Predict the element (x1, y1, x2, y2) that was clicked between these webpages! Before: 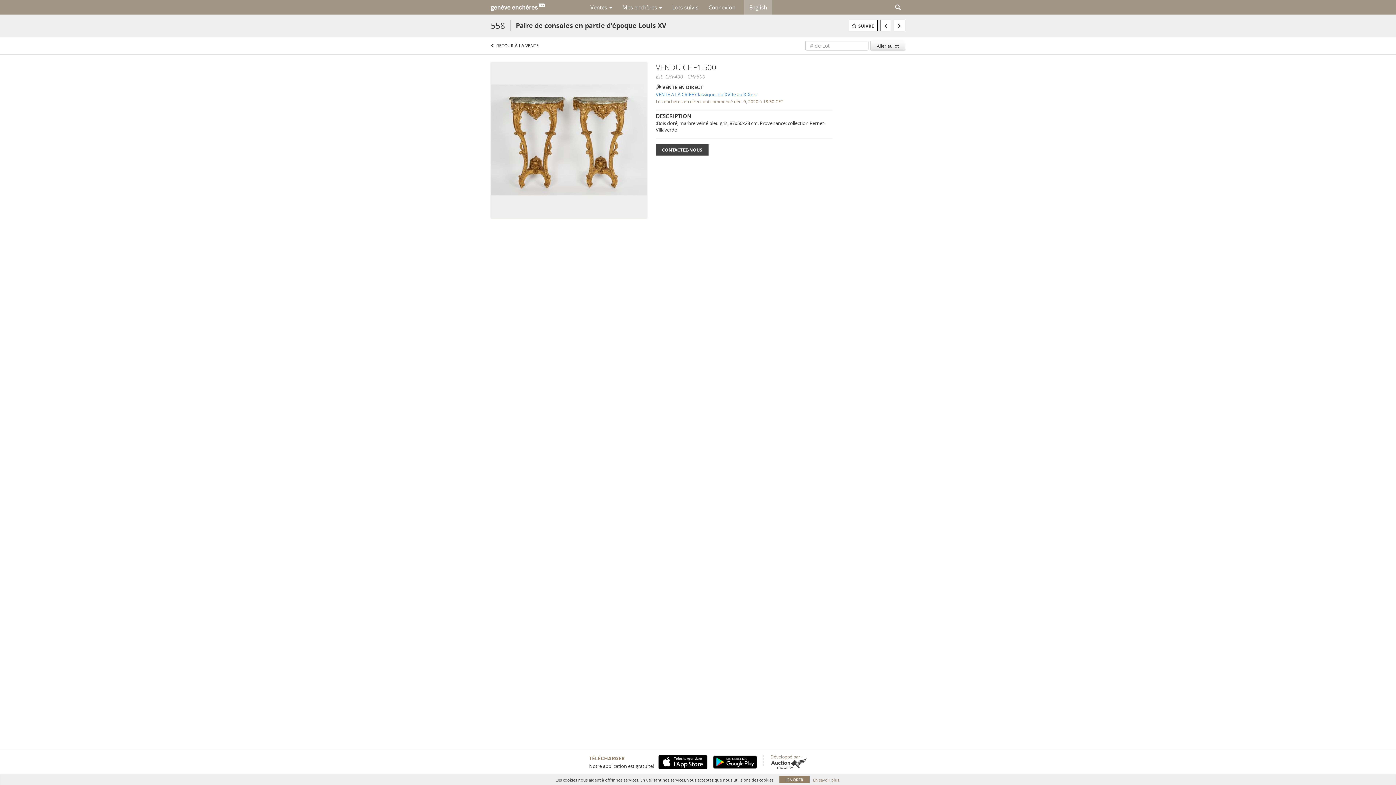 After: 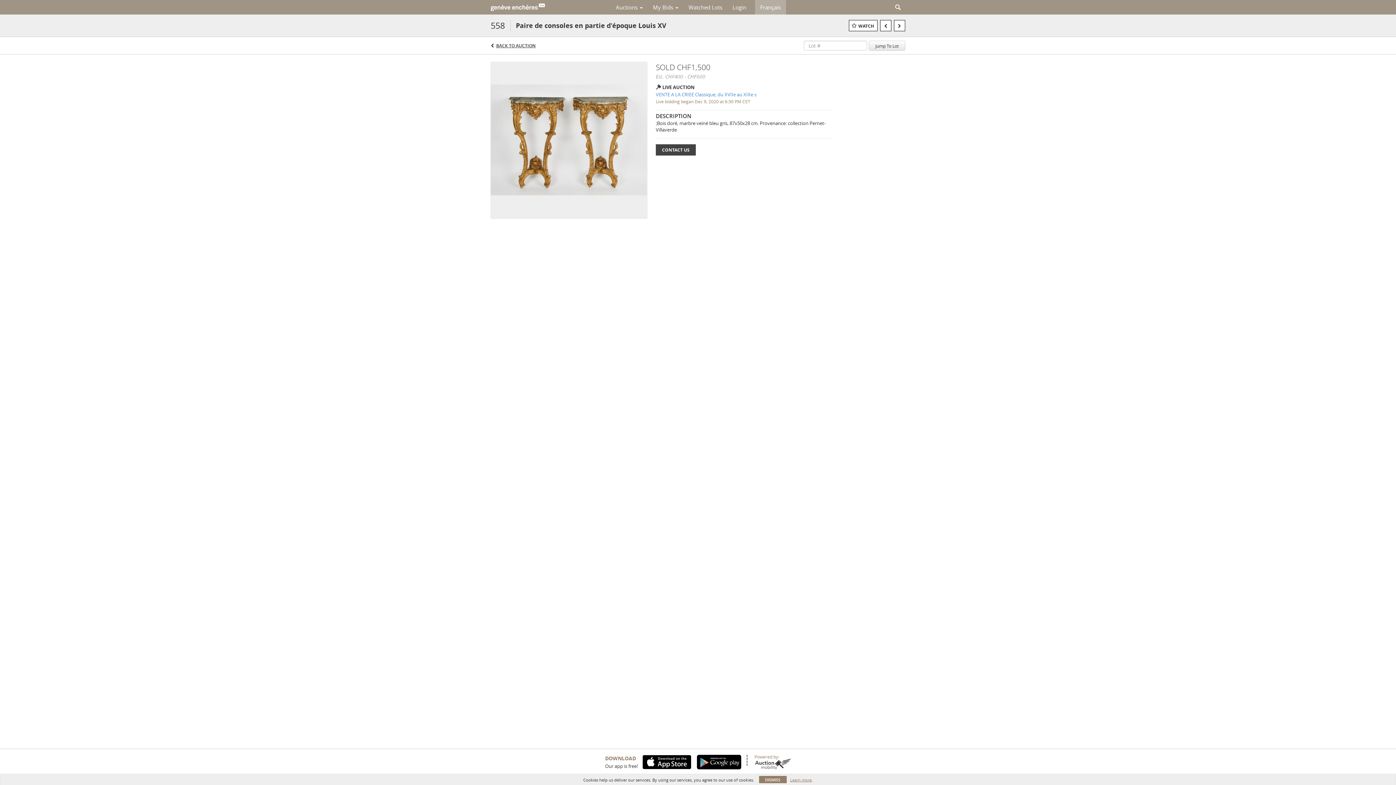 Action: bbox: (744, 1, 772, 13) label: English